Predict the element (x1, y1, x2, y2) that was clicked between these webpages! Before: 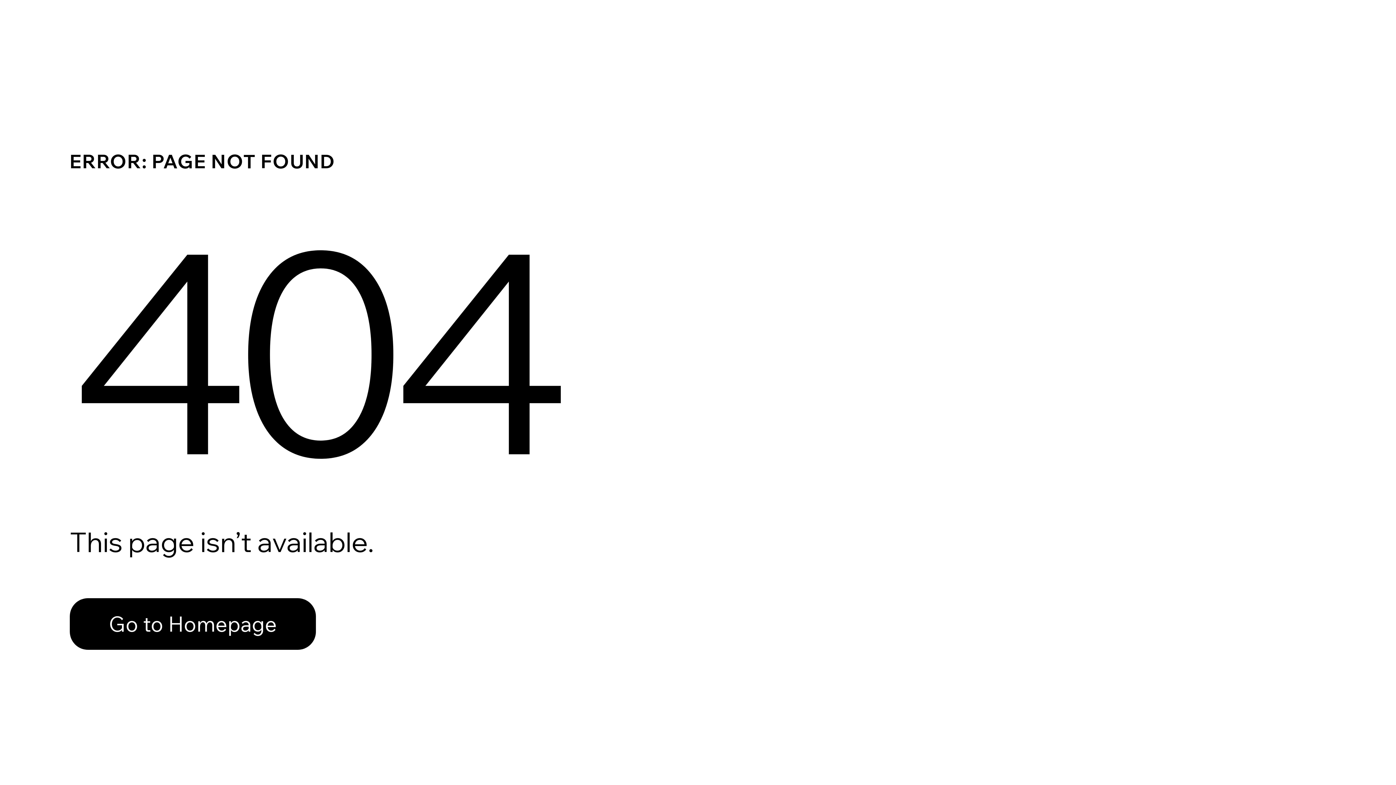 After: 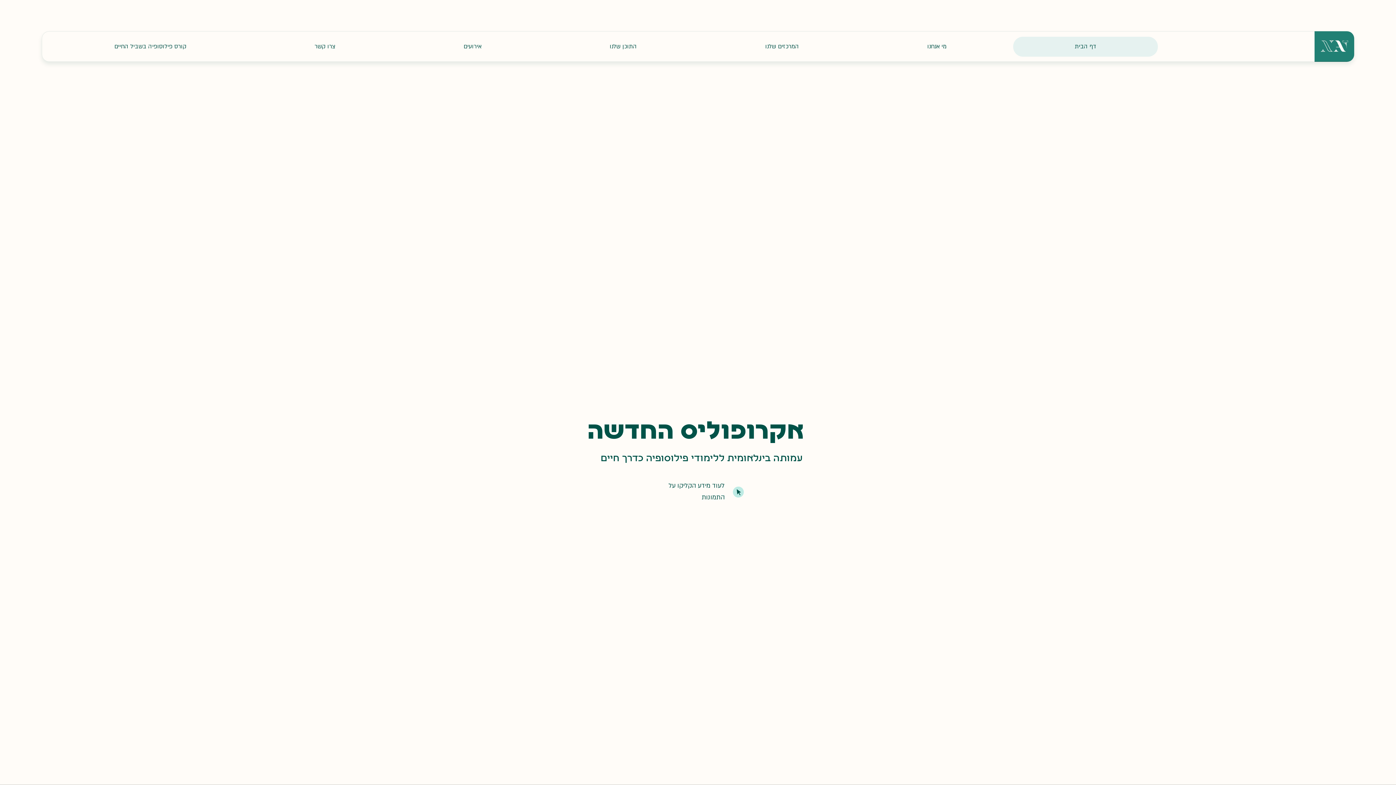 Action: bbox: (69, 598, 316, 650) label: Go to Homepage